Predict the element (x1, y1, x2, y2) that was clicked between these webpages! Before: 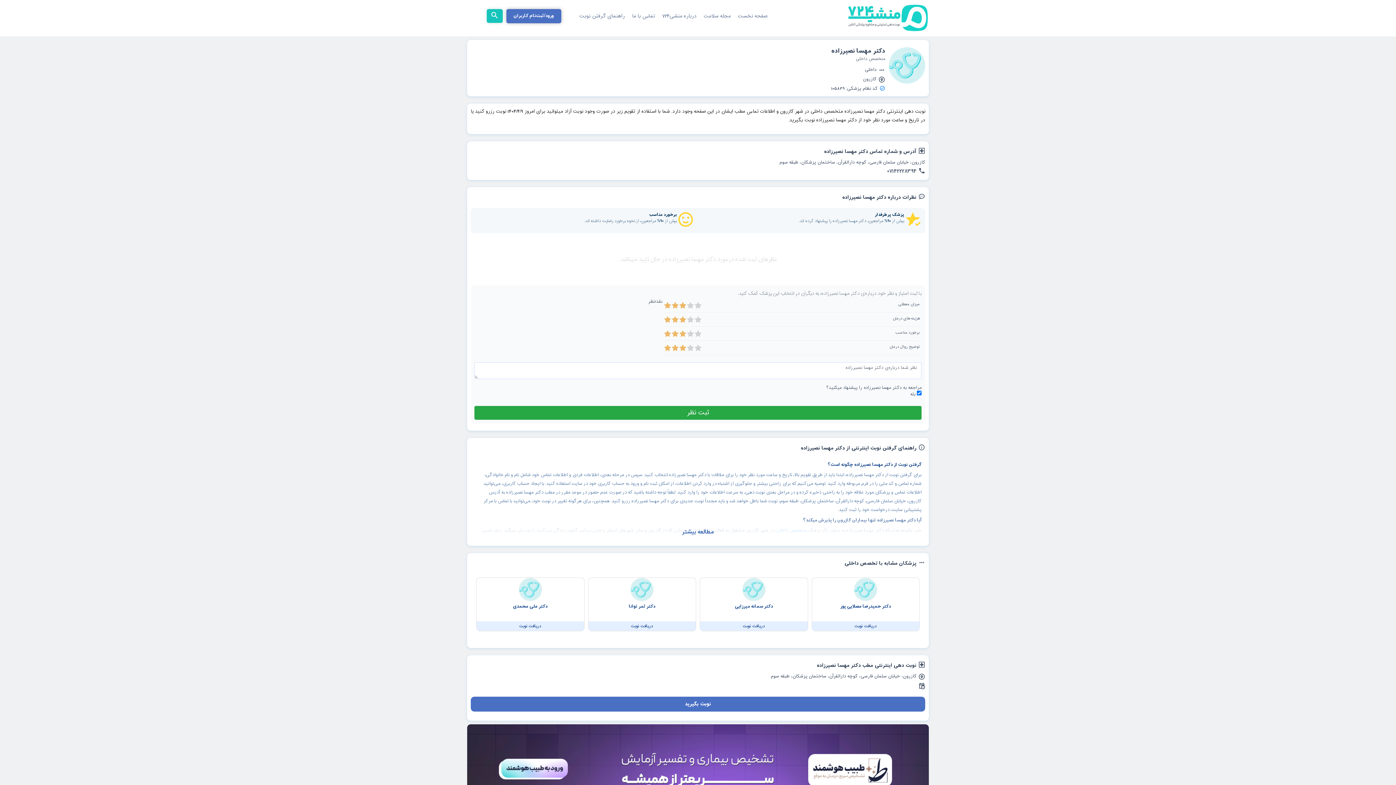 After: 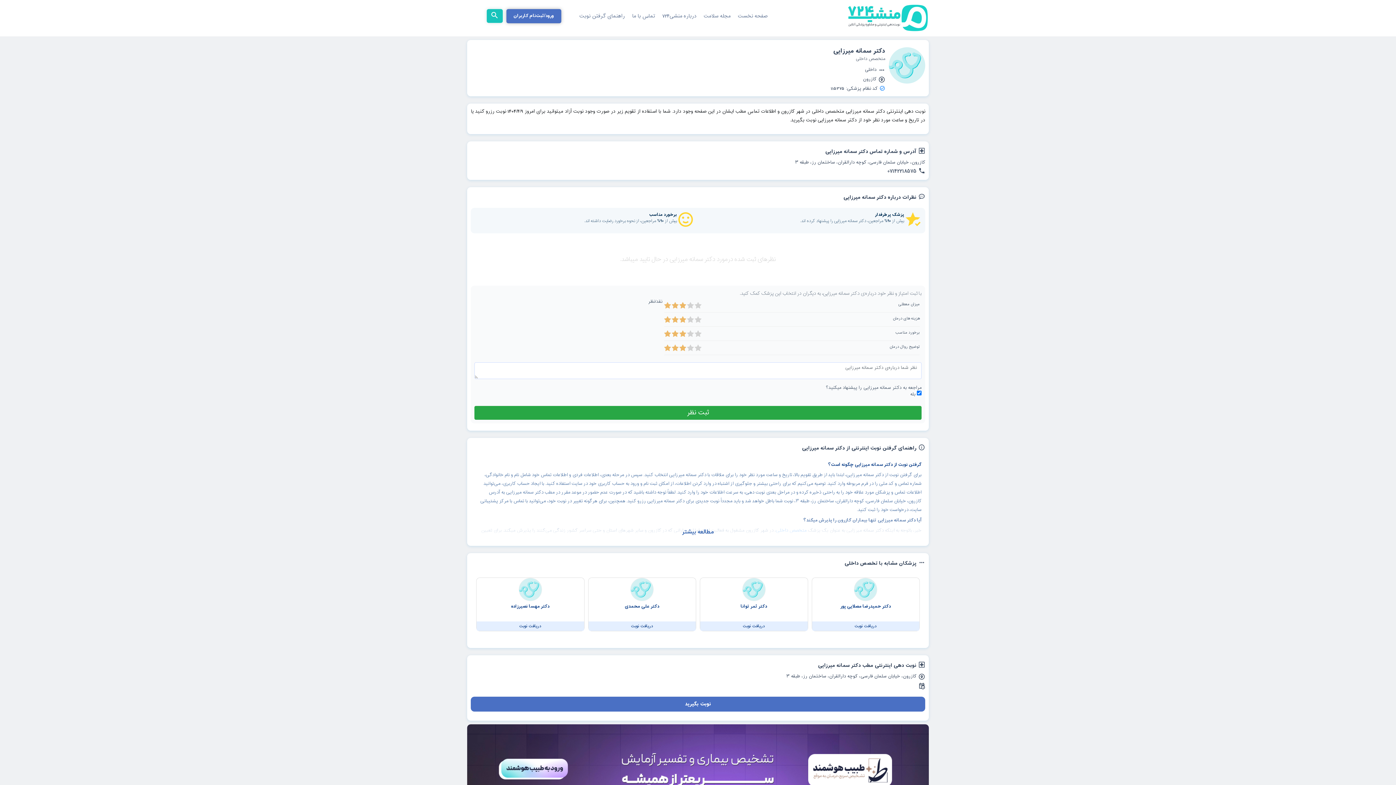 Action: label: دکتر سمانه میرزایی
دریافت نوبت bbox: (700, 577, 808, 637)